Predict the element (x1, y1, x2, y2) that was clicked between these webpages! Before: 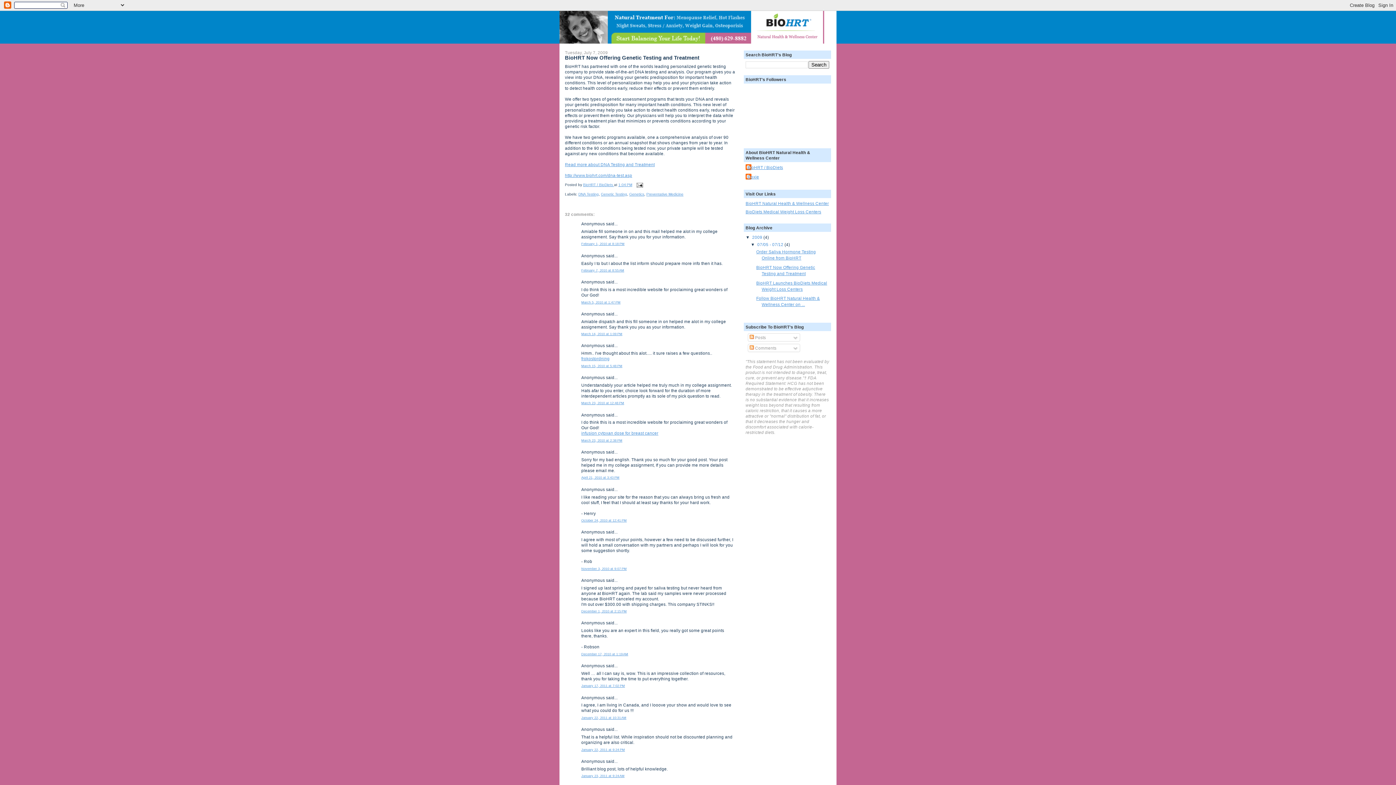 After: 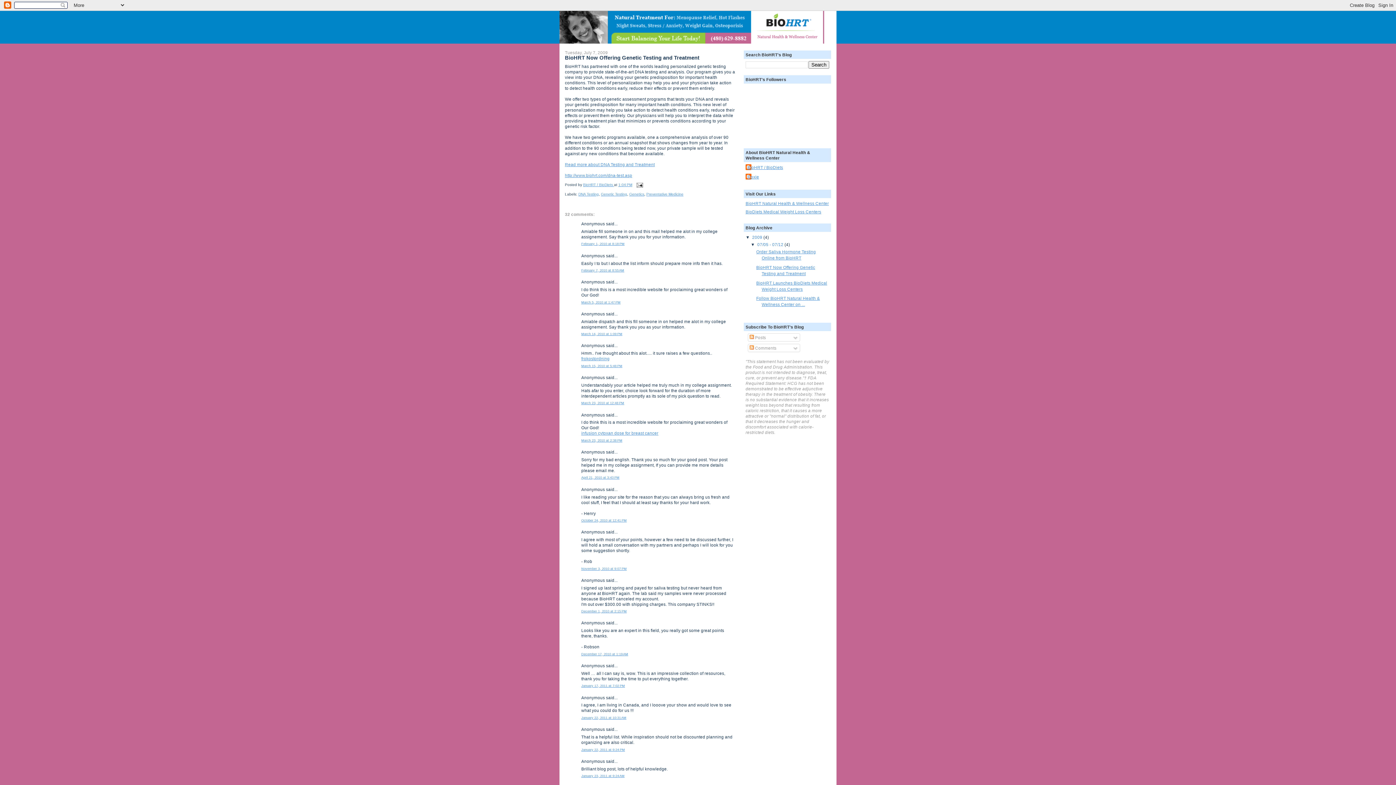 Action: label: 1:04 PM bbox: (618, 183, 632, 187)